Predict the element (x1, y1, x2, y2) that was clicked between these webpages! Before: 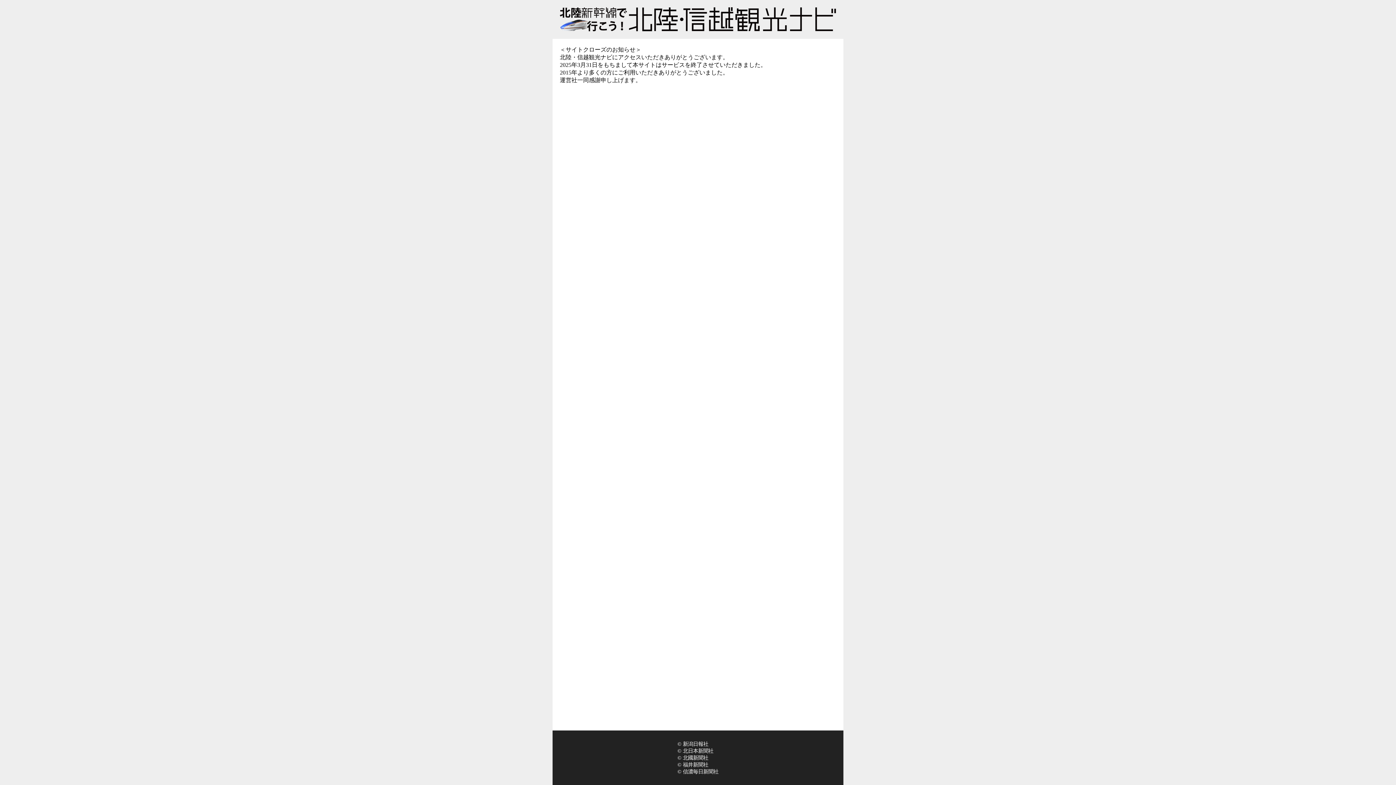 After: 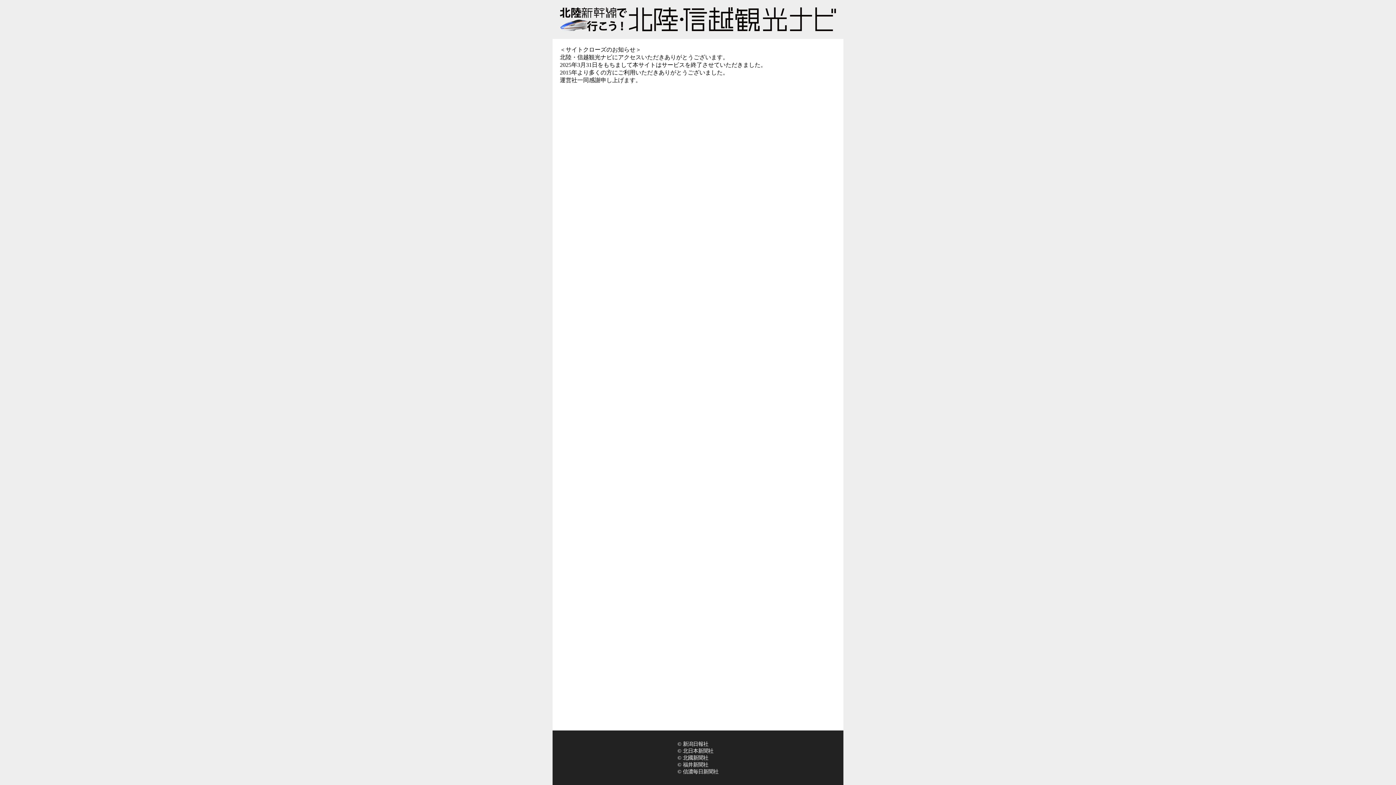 Action: bbox: (560, 7, 836, 31)